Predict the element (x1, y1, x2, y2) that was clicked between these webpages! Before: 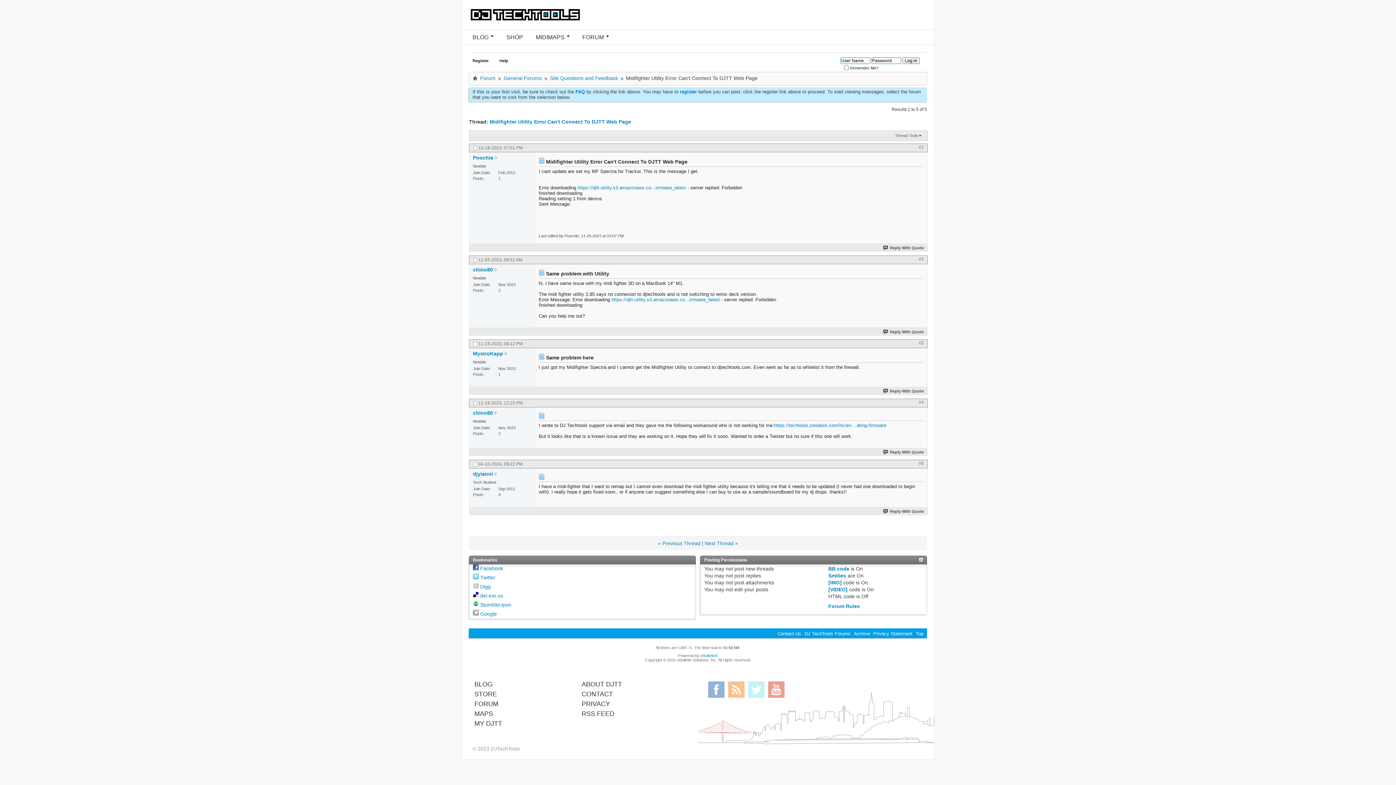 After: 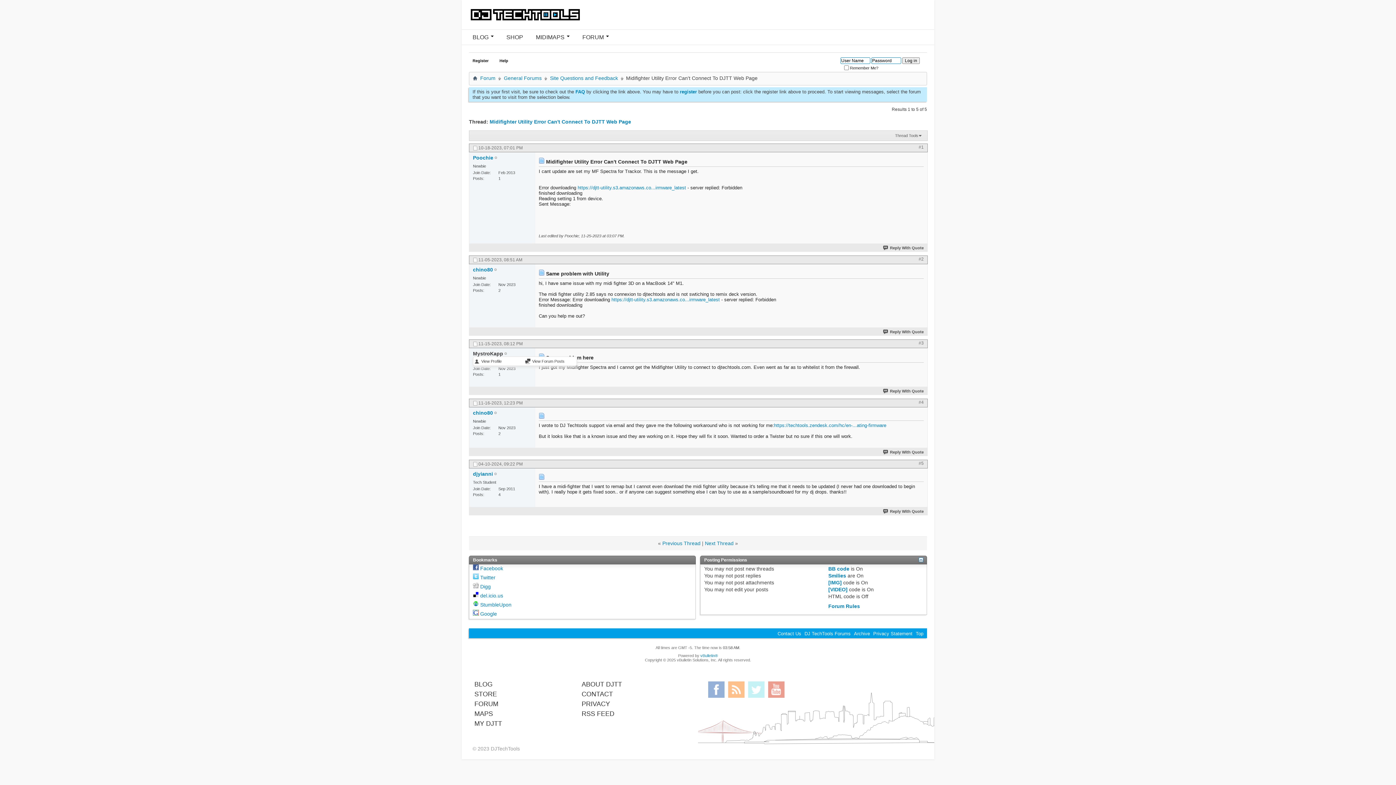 Action: label: MystroKapp bbox: (473, 351, 503, 356)